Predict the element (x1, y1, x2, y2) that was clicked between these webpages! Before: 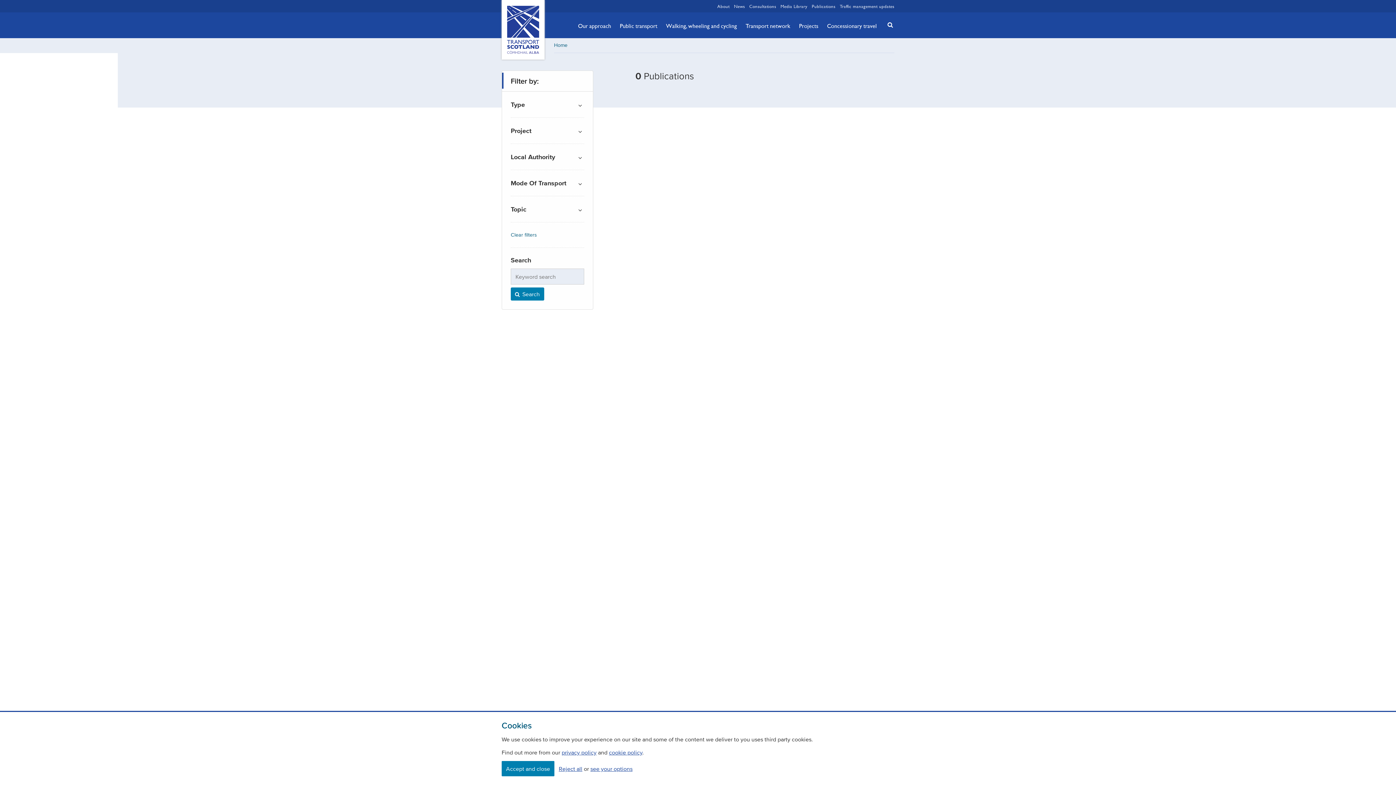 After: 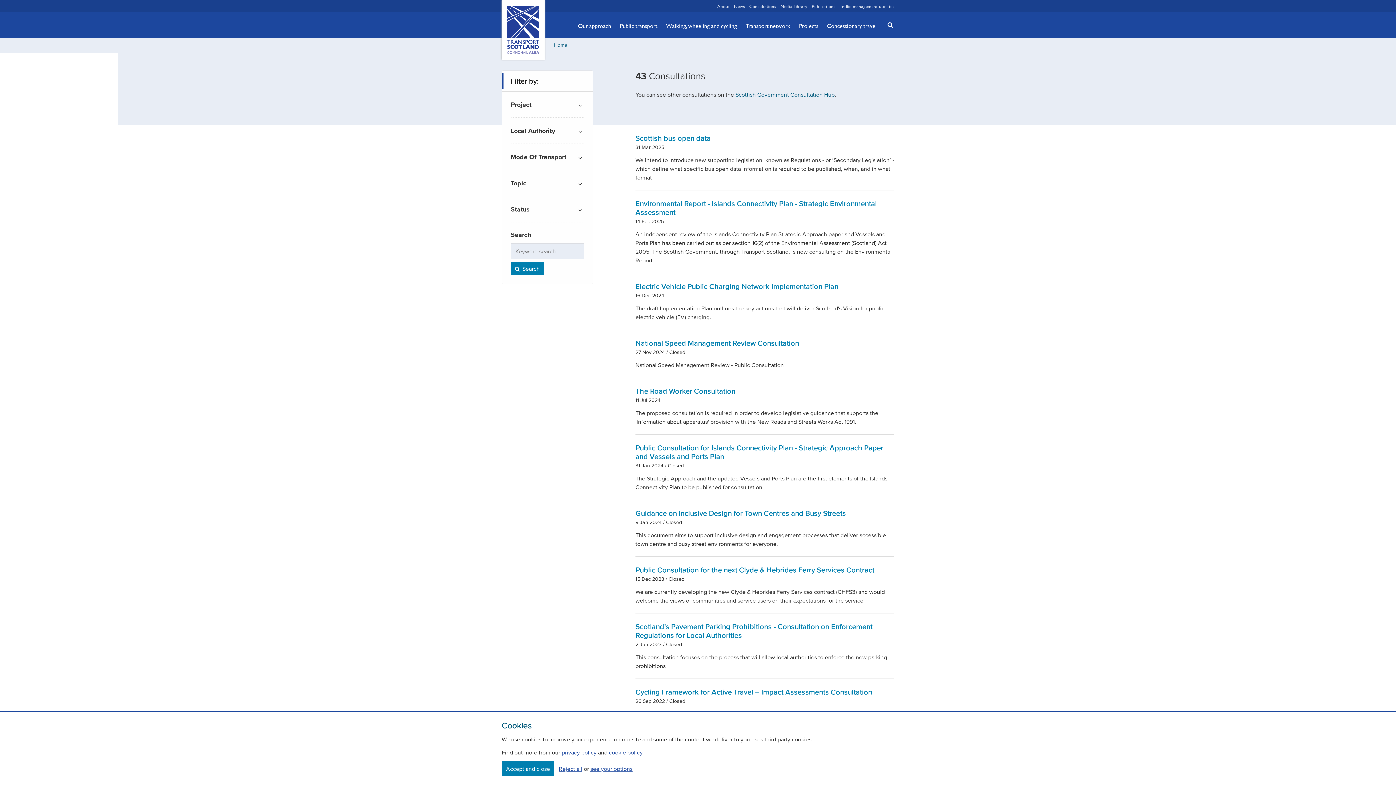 Action: bbox: (749, 2, 776, 9) label: Consultations